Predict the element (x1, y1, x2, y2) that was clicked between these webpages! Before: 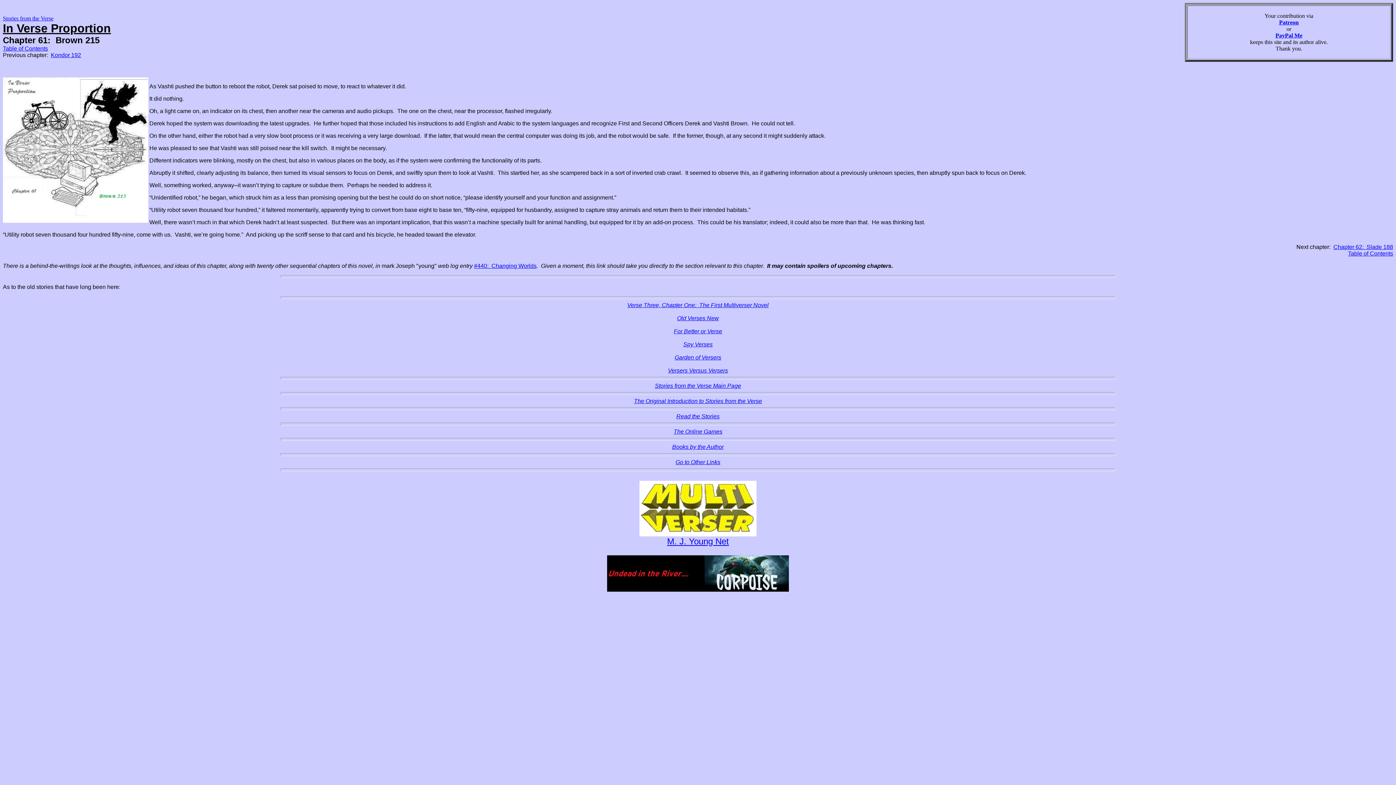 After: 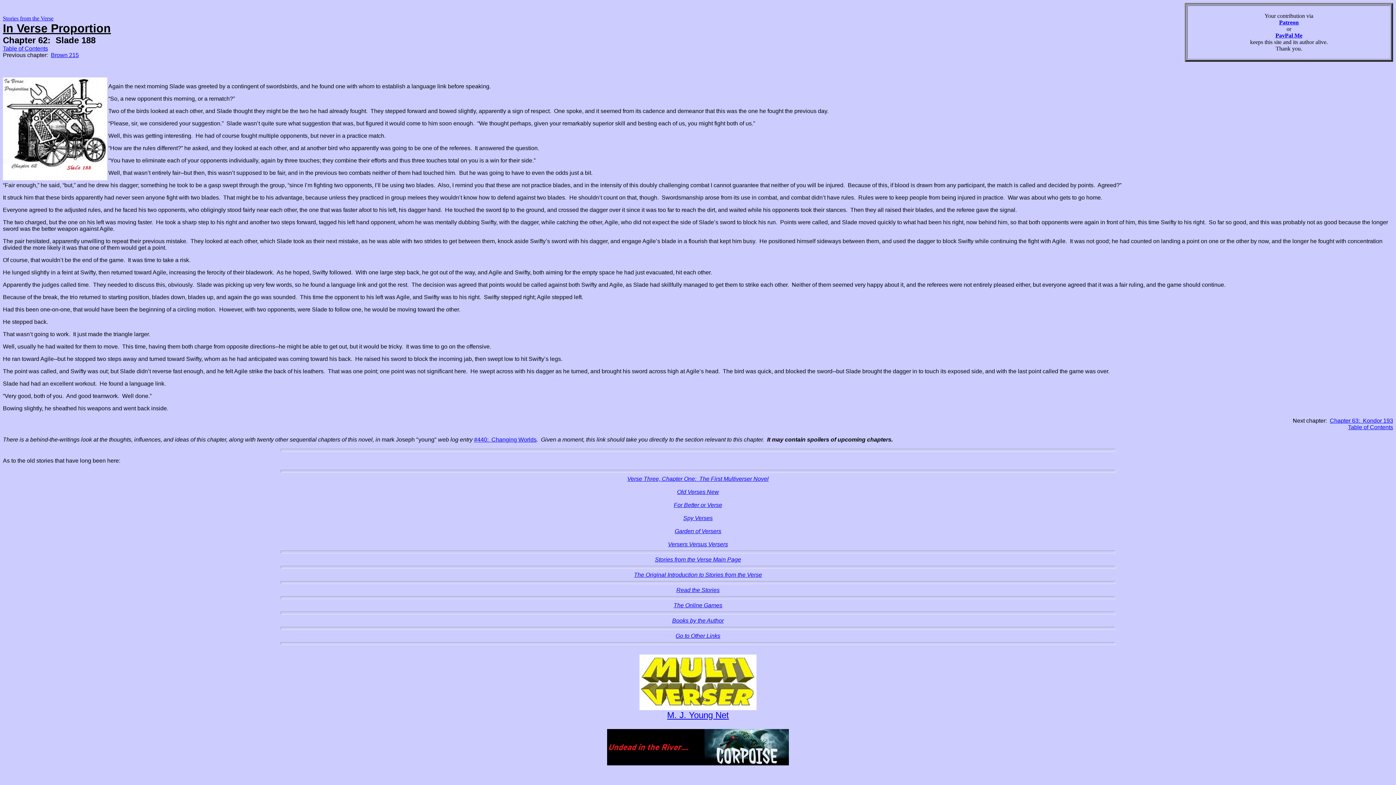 Action: bbox: (1333, 244, 1393, 250) label: Chapter 62:  Slade 188